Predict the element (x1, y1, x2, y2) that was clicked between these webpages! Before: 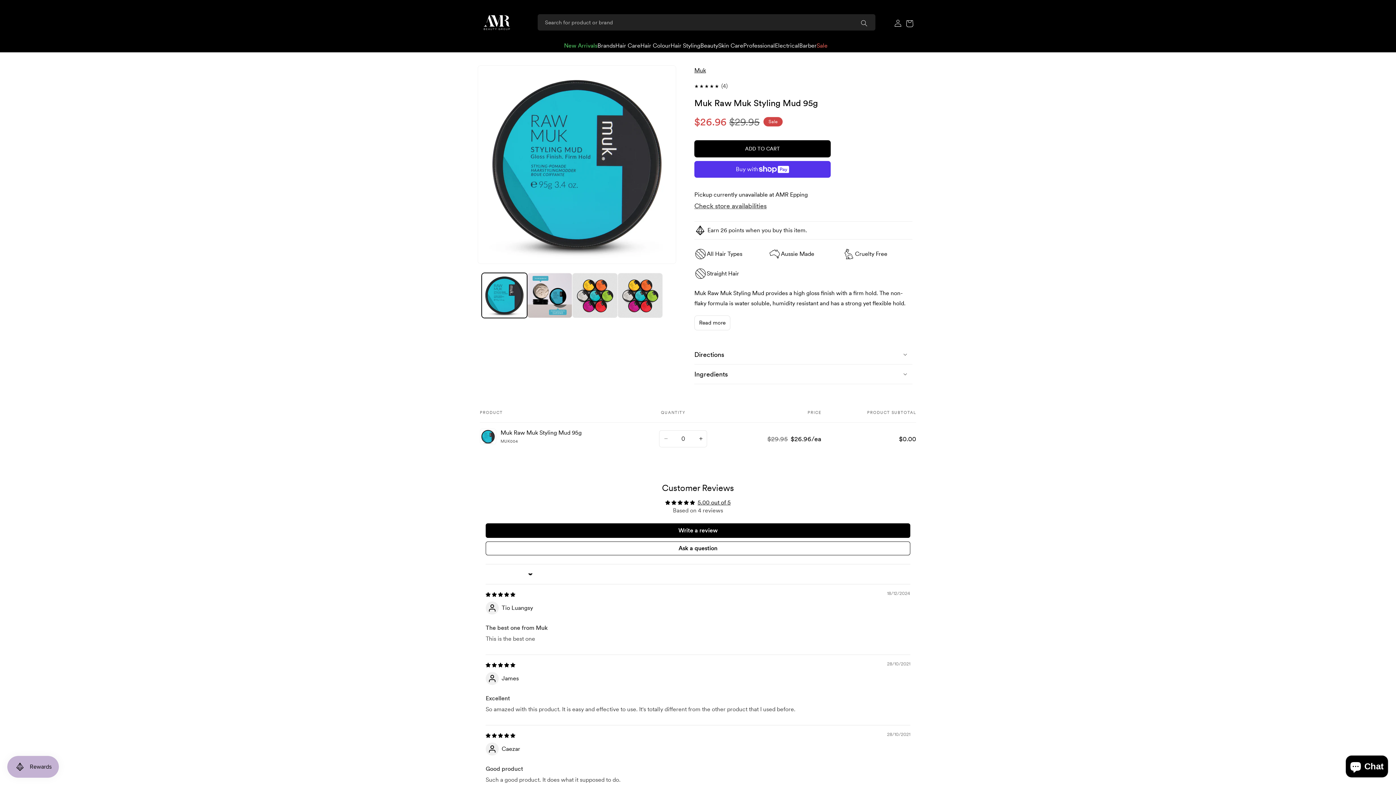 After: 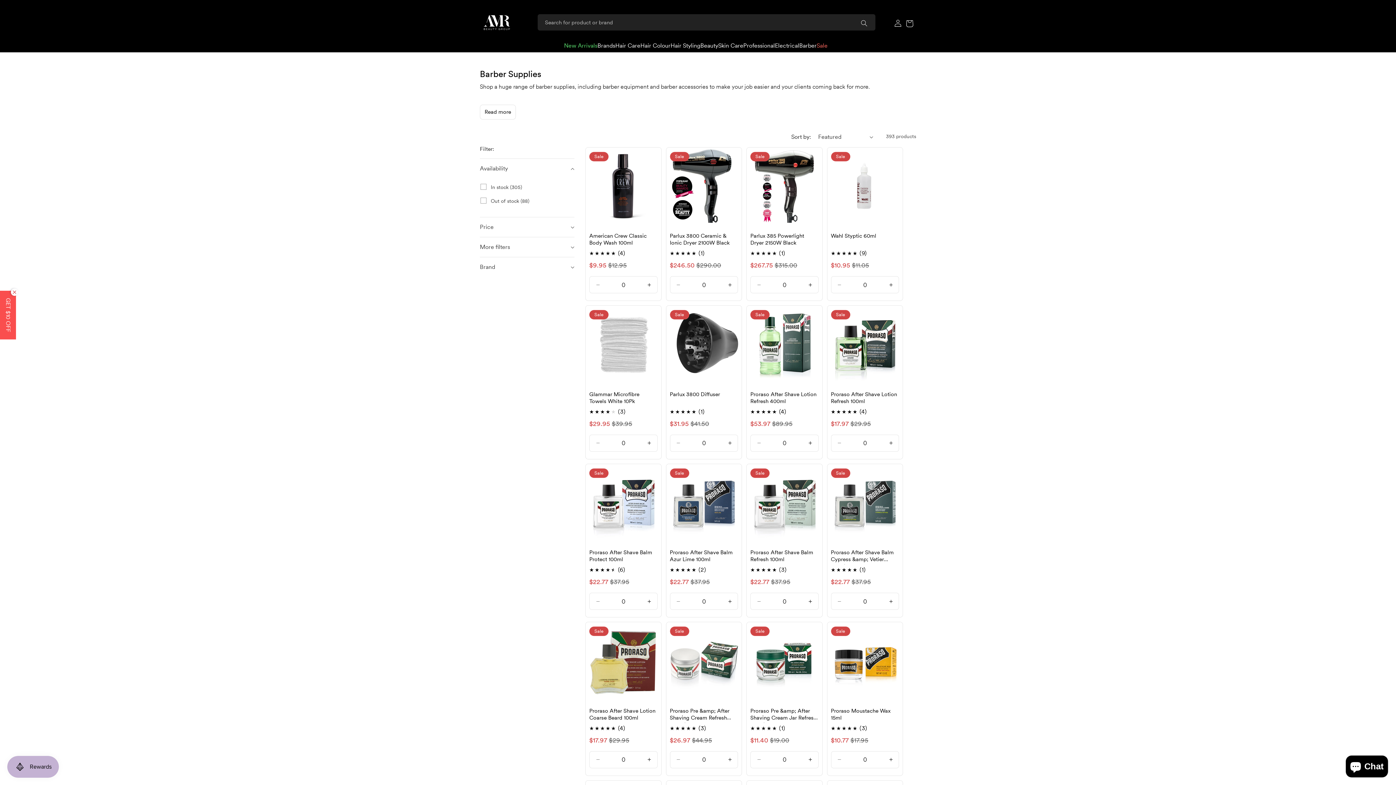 Action: label: Barber bbox: (799, 42, 816, 48)